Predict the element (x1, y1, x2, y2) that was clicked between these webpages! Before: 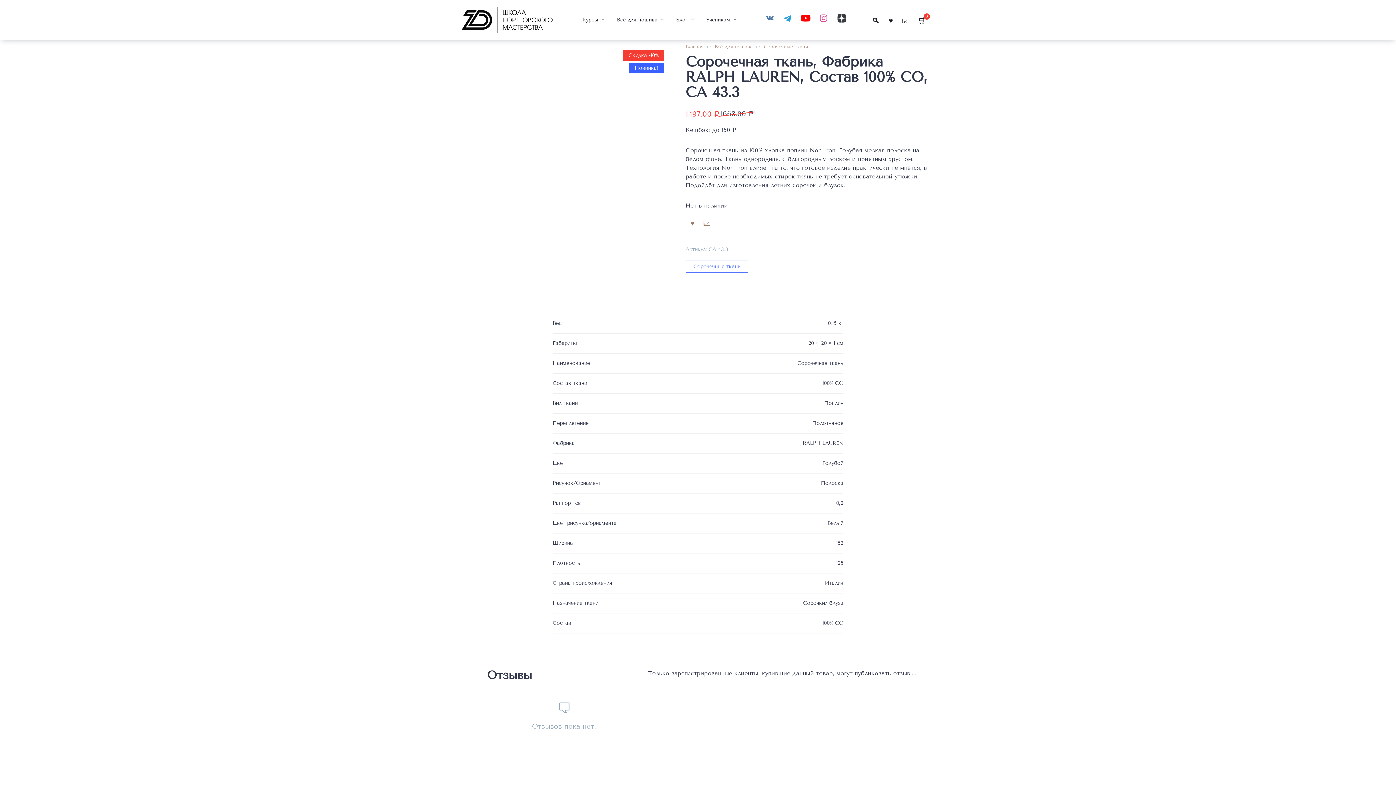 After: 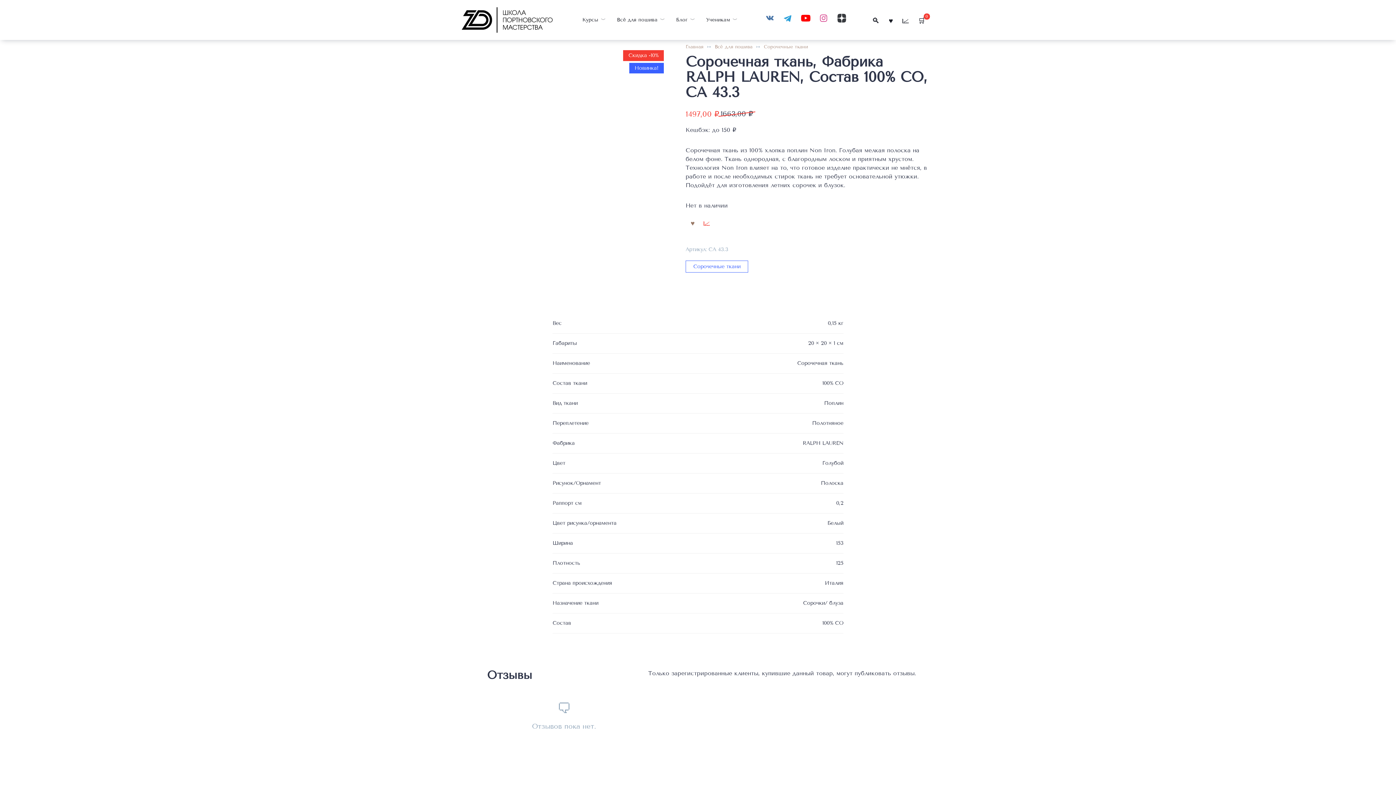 Action: bbox: (699, 215, 713, 229)